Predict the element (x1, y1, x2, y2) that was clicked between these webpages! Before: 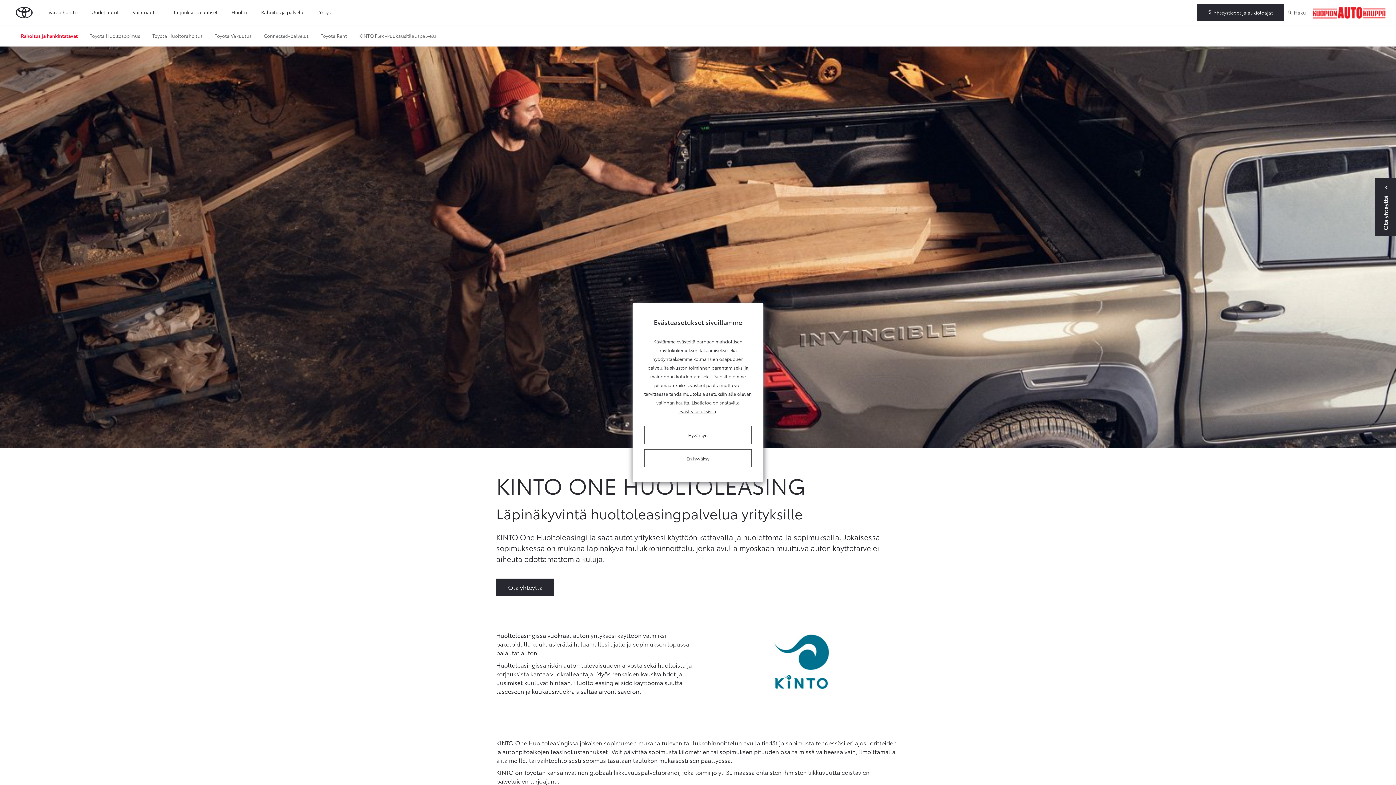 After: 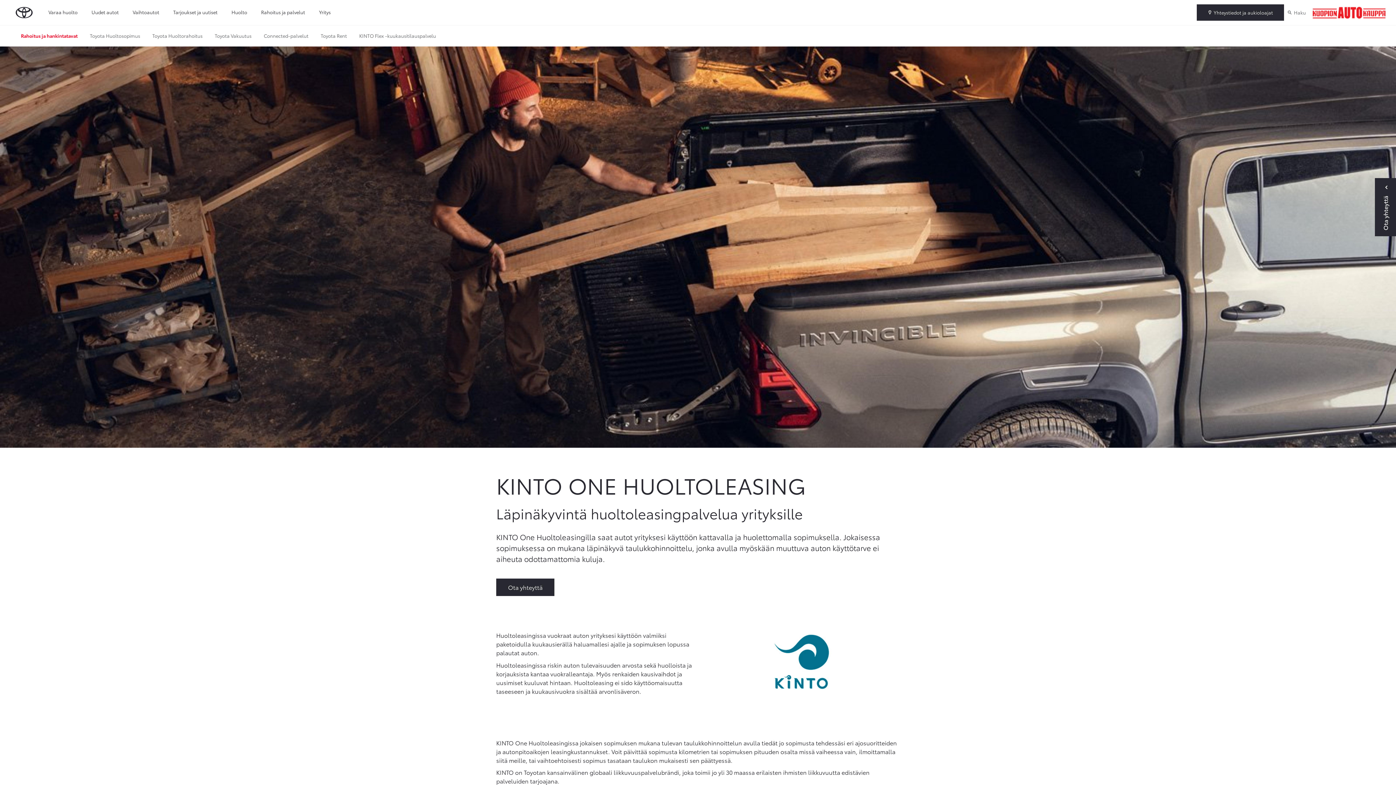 Action: bbox: (644, 449, 752, 467) label: En hyväksy